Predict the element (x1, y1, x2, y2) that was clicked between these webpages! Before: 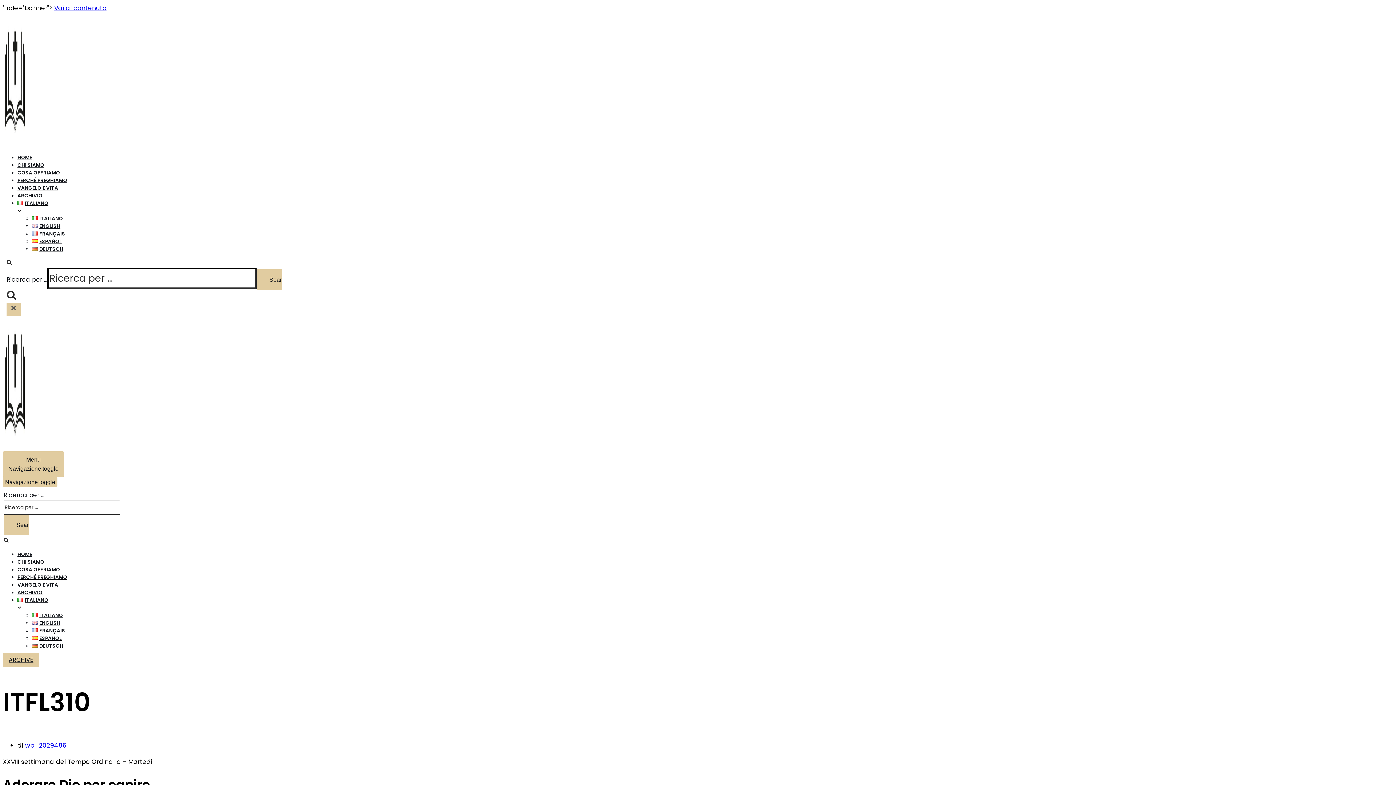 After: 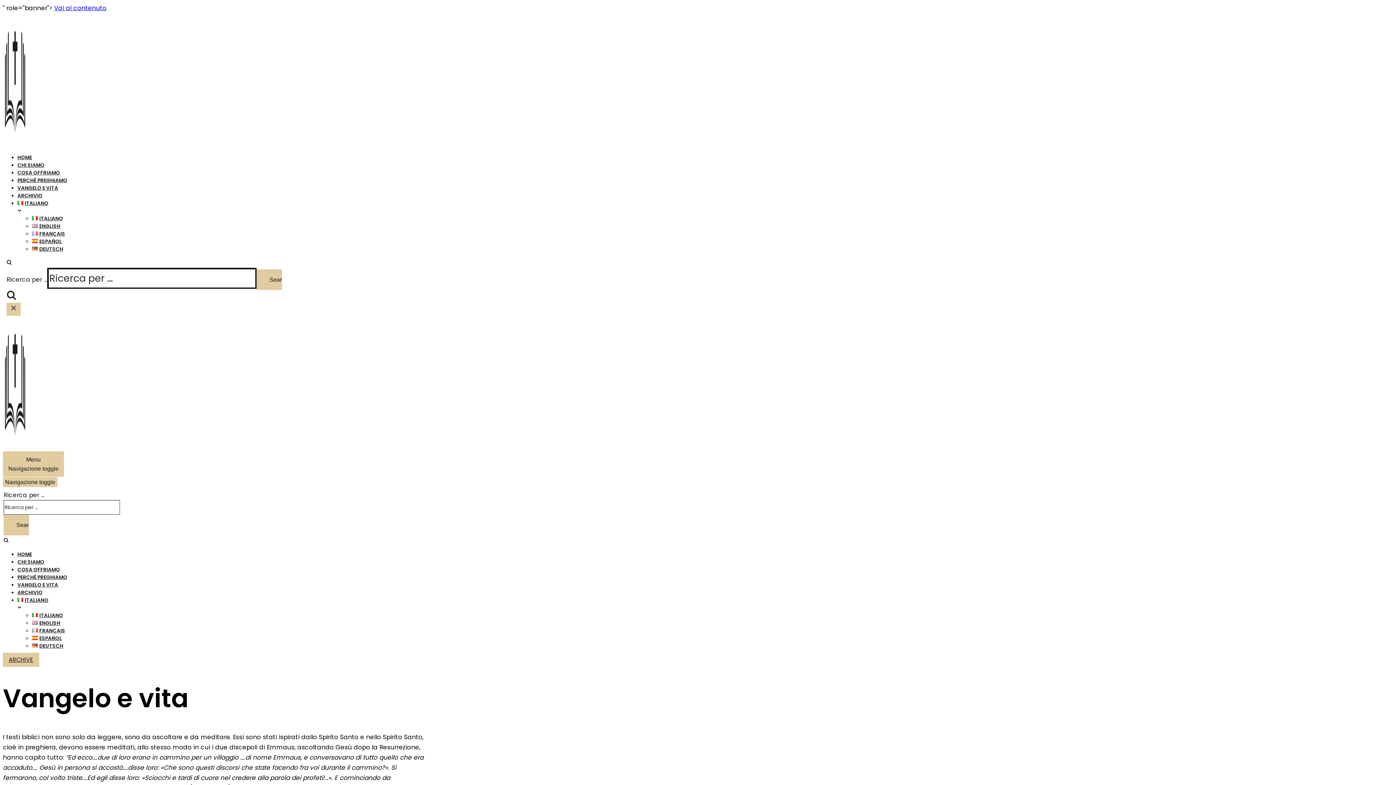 Action: bbox: (17, 581, 58, 588) label: VANGELO E VITA